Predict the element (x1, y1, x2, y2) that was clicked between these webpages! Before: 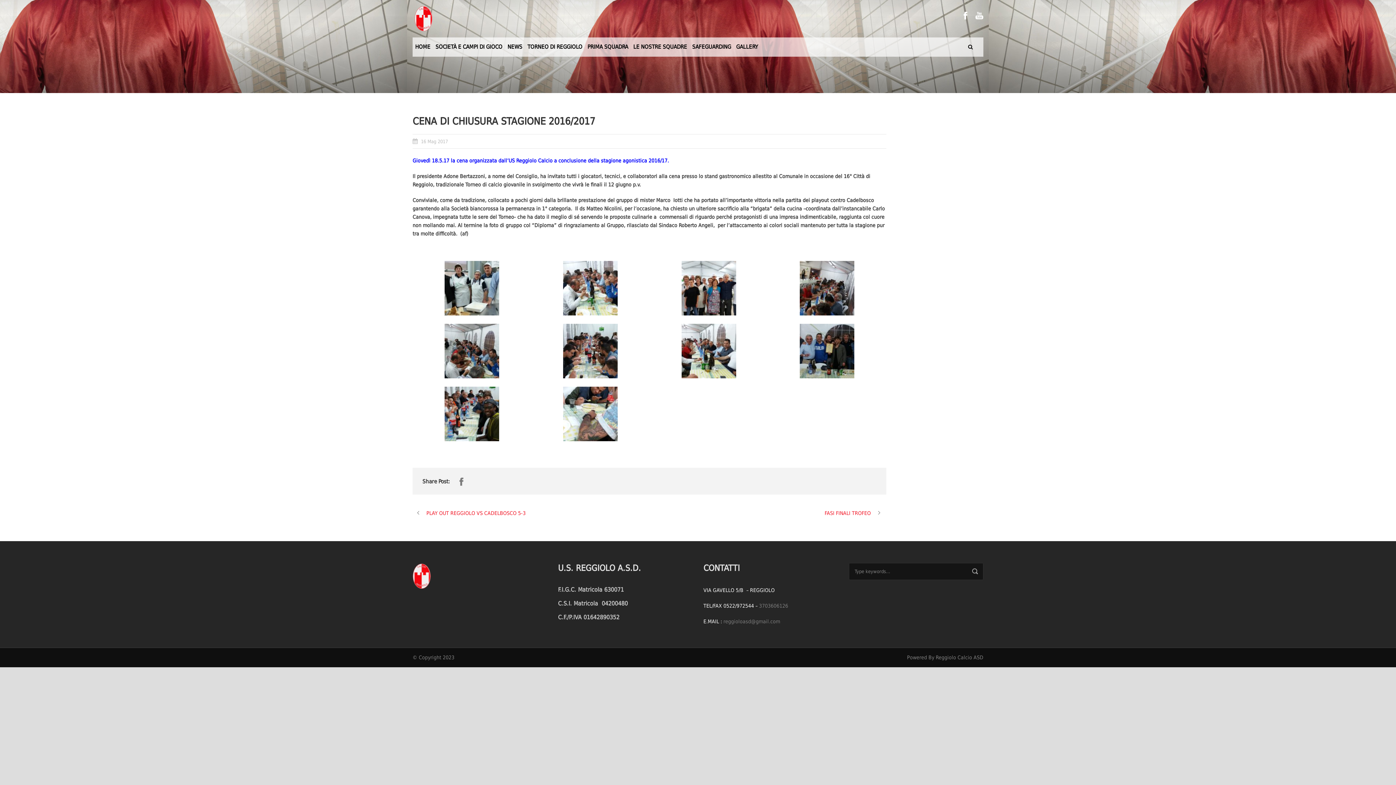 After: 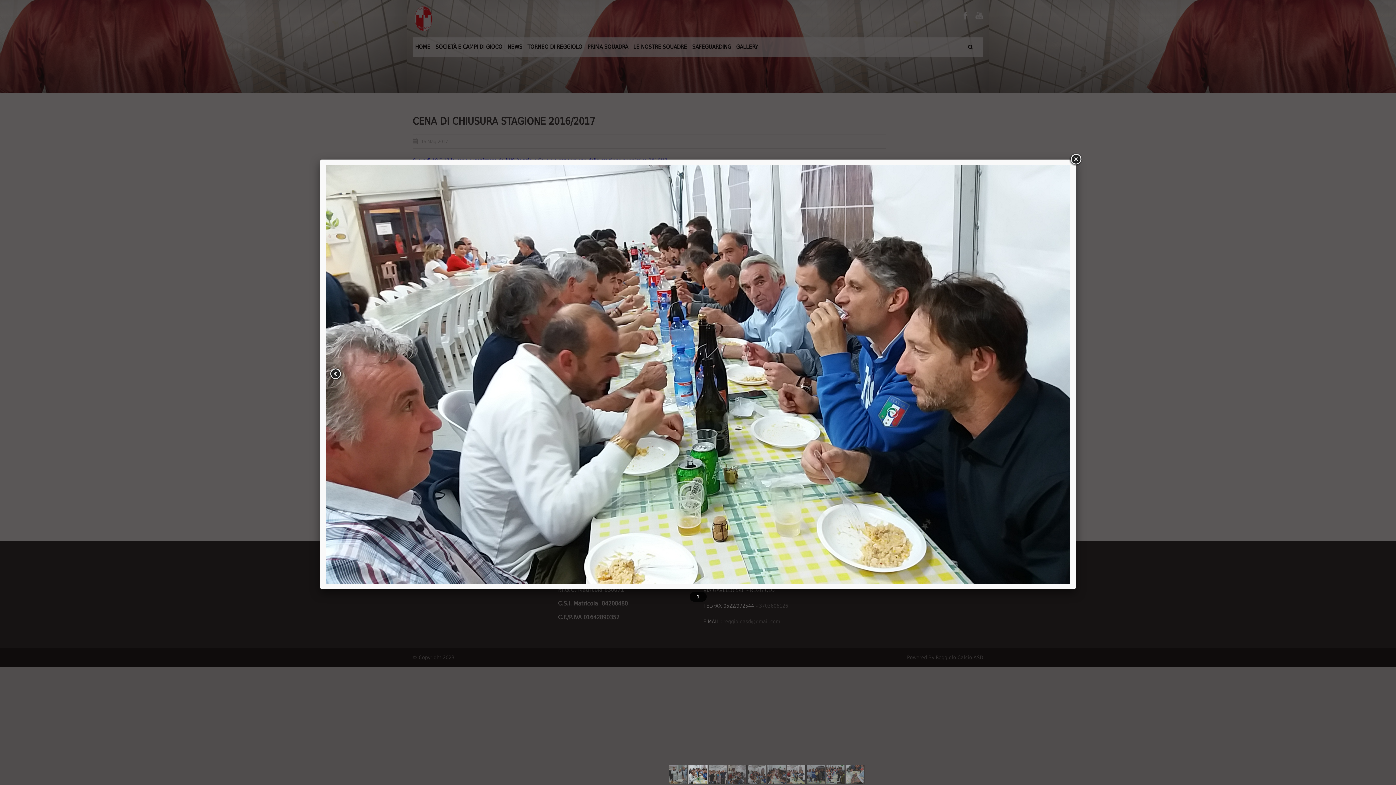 Action: bbox: (533, 260, 647, 315)